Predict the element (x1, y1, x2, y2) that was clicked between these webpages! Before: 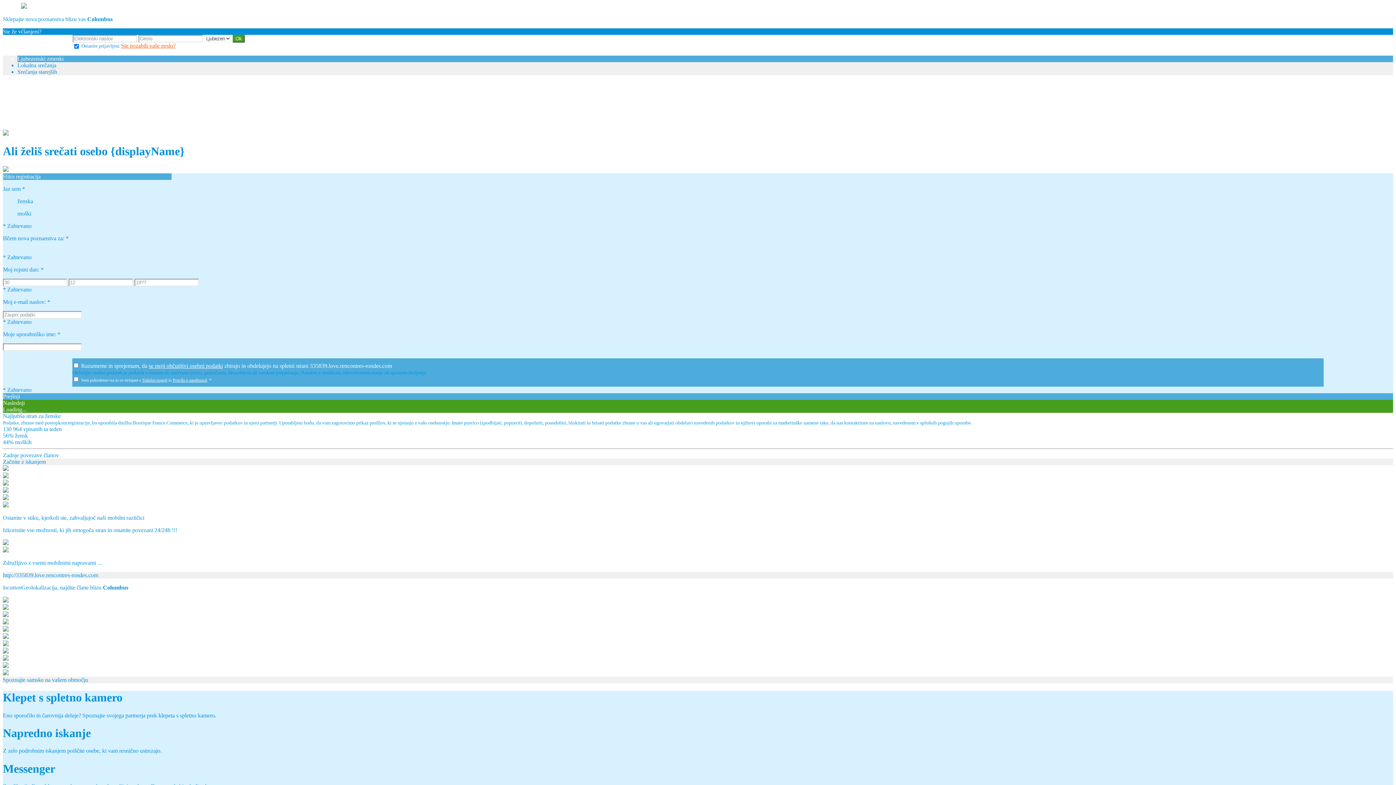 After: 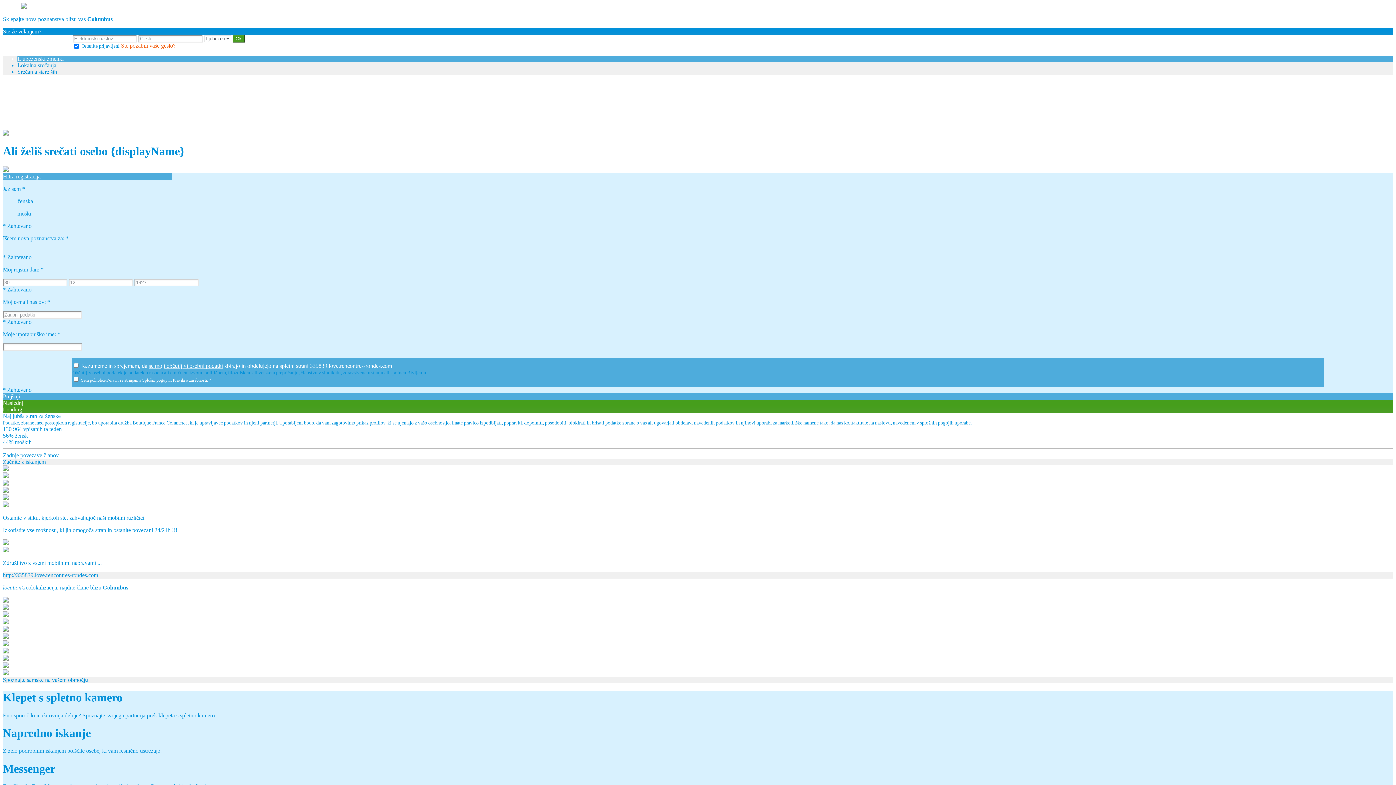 Action: bbox: (148, 362, 222, 368) label: se moji občutljivi osebni podatki